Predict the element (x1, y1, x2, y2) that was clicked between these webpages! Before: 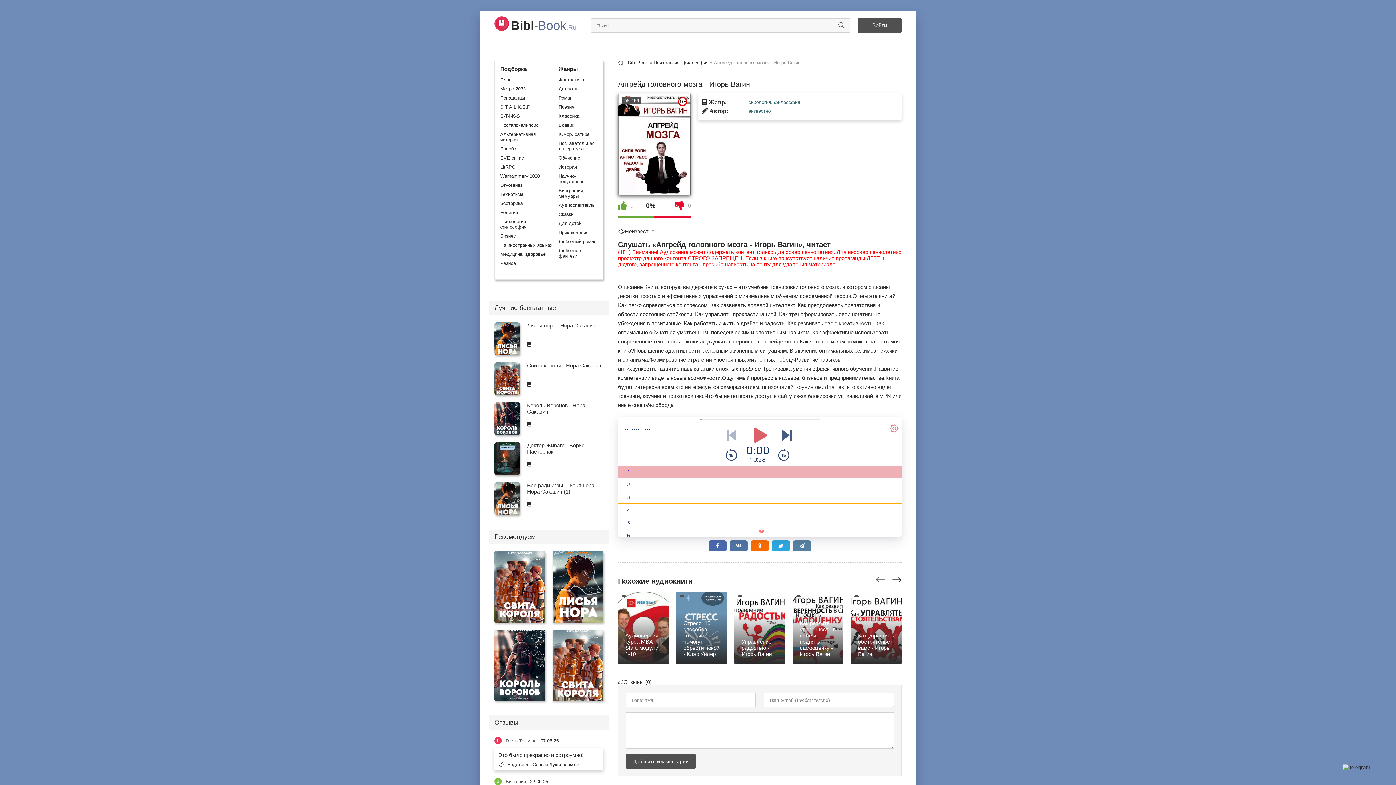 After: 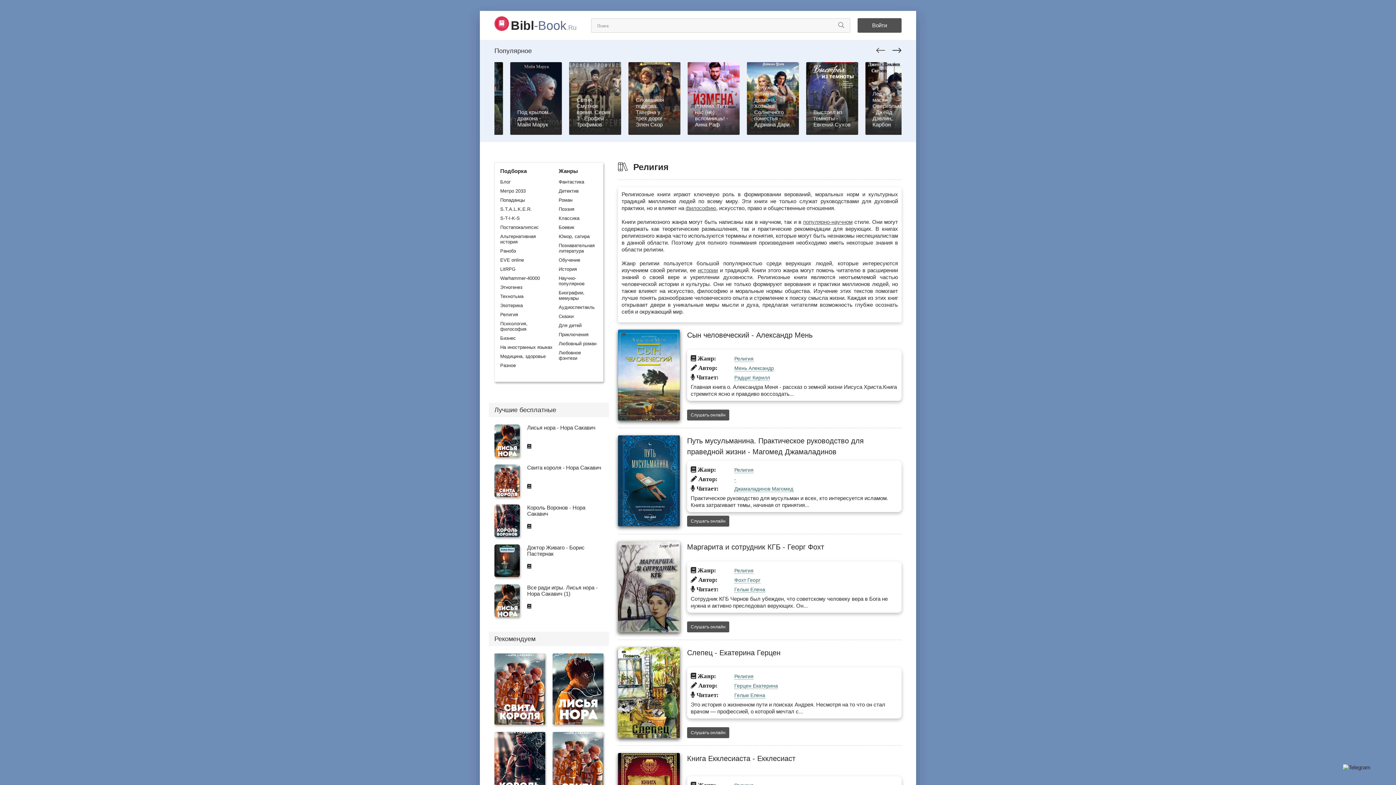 Action: label: Религия bbox: (500, 208, 553, 217)